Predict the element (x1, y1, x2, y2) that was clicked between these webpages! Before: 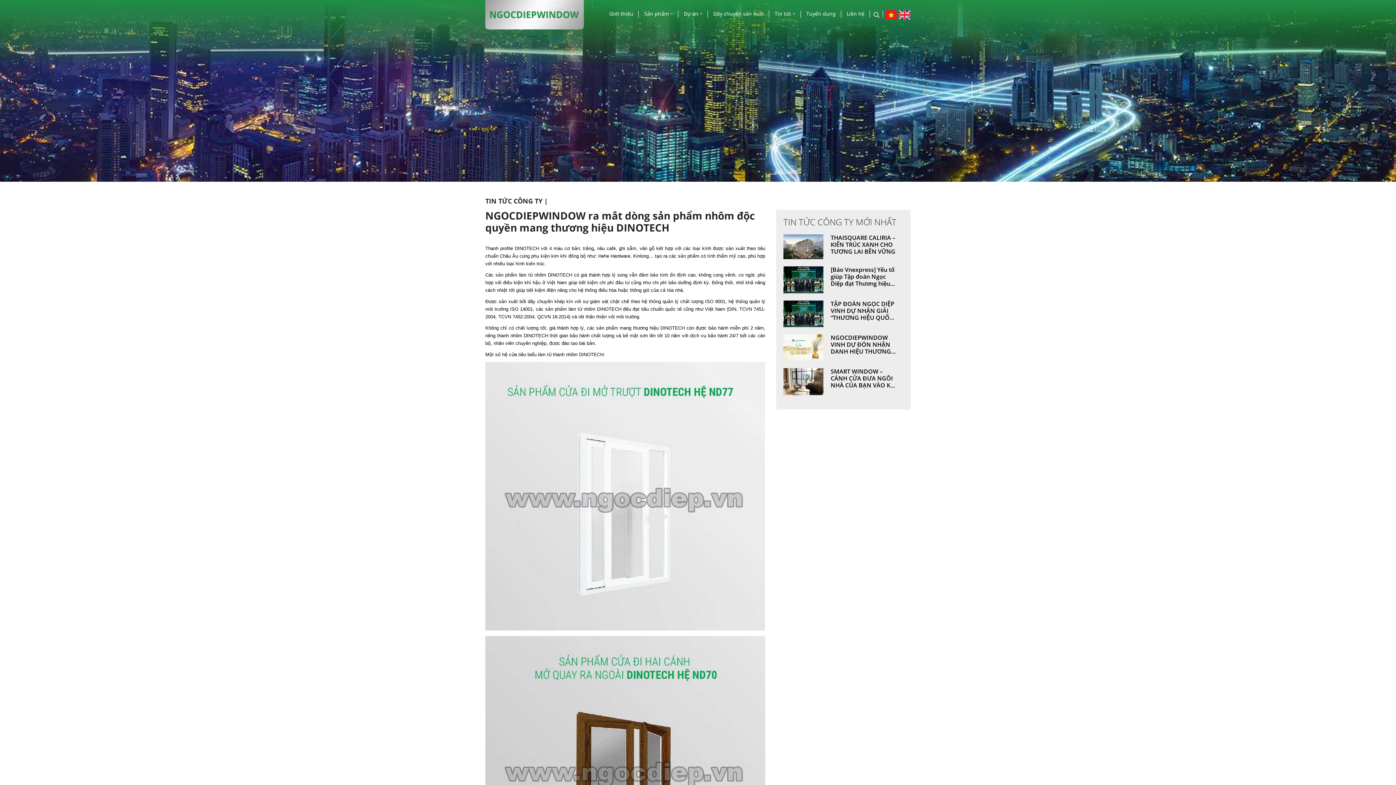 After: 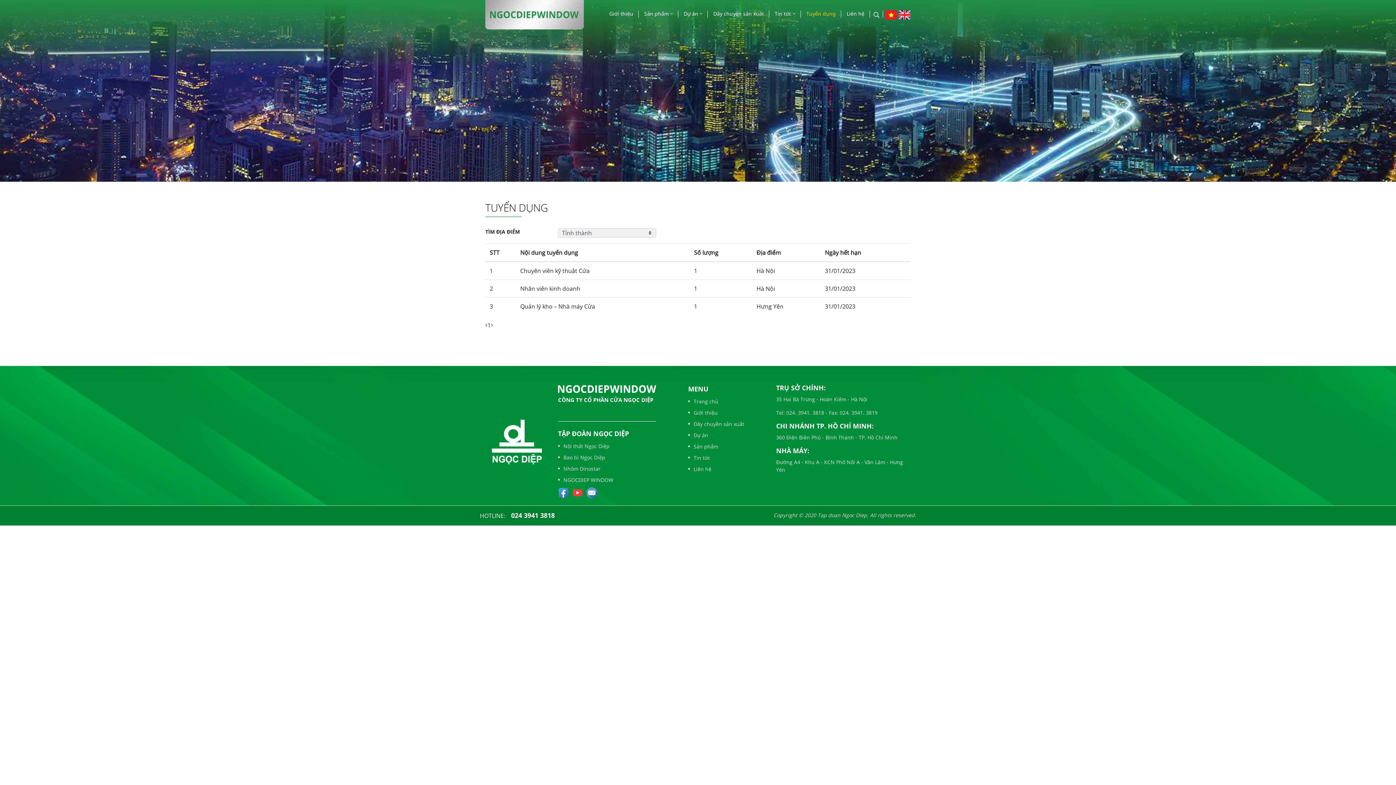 Action: bbox: (801, 9, 841, 19) label: Tuyển dụng